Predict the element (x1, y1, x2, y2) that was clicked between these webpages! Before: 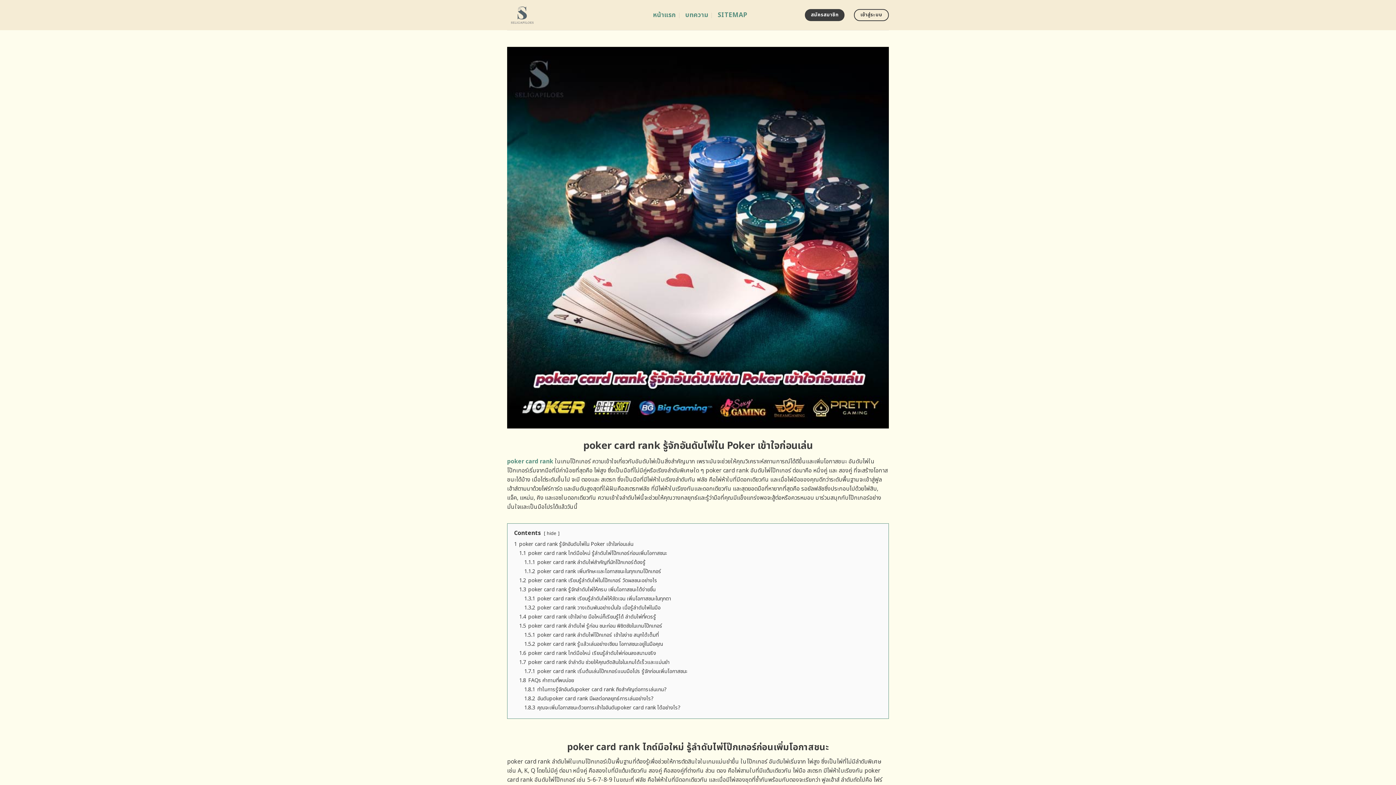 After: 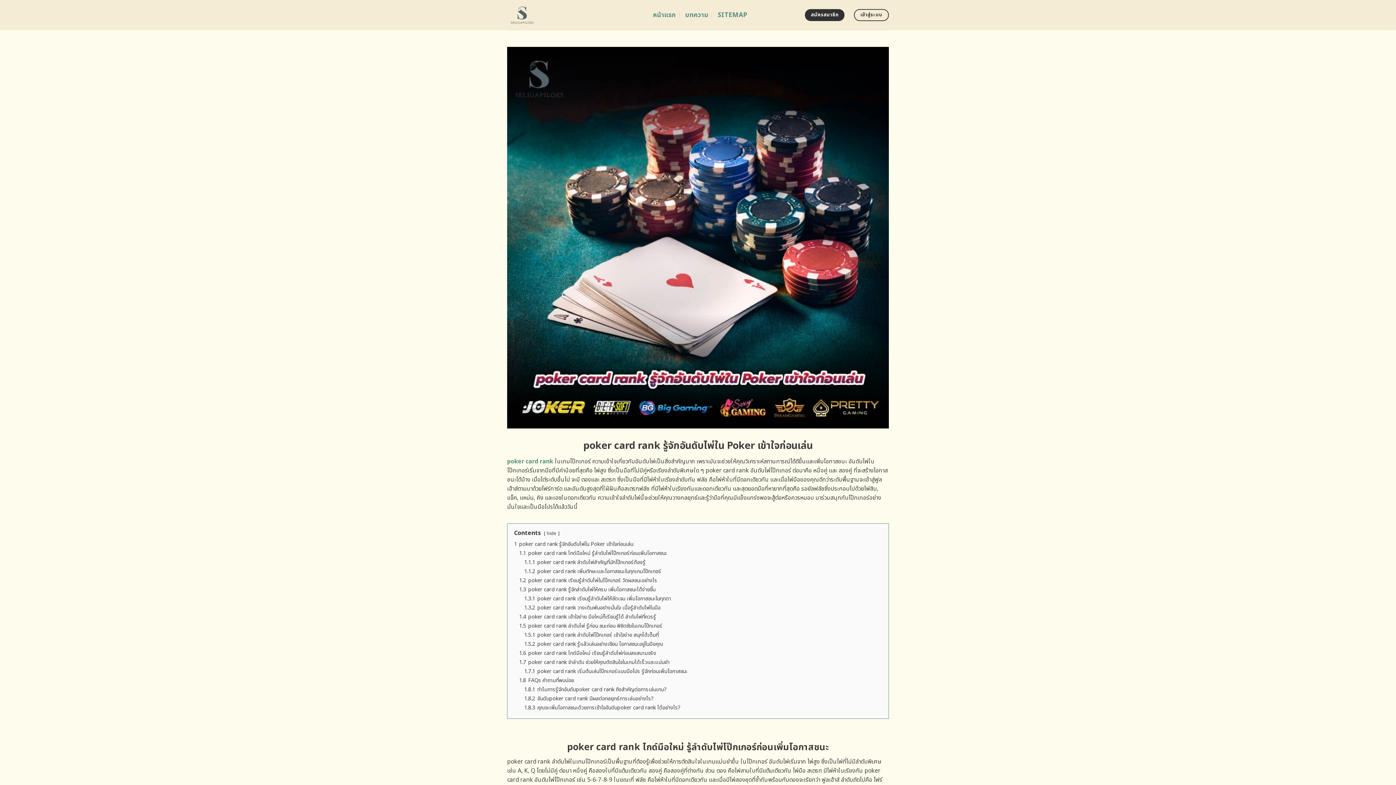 Action: bbox: (805, 9, 844, 21) label: สมัครสมาชิก